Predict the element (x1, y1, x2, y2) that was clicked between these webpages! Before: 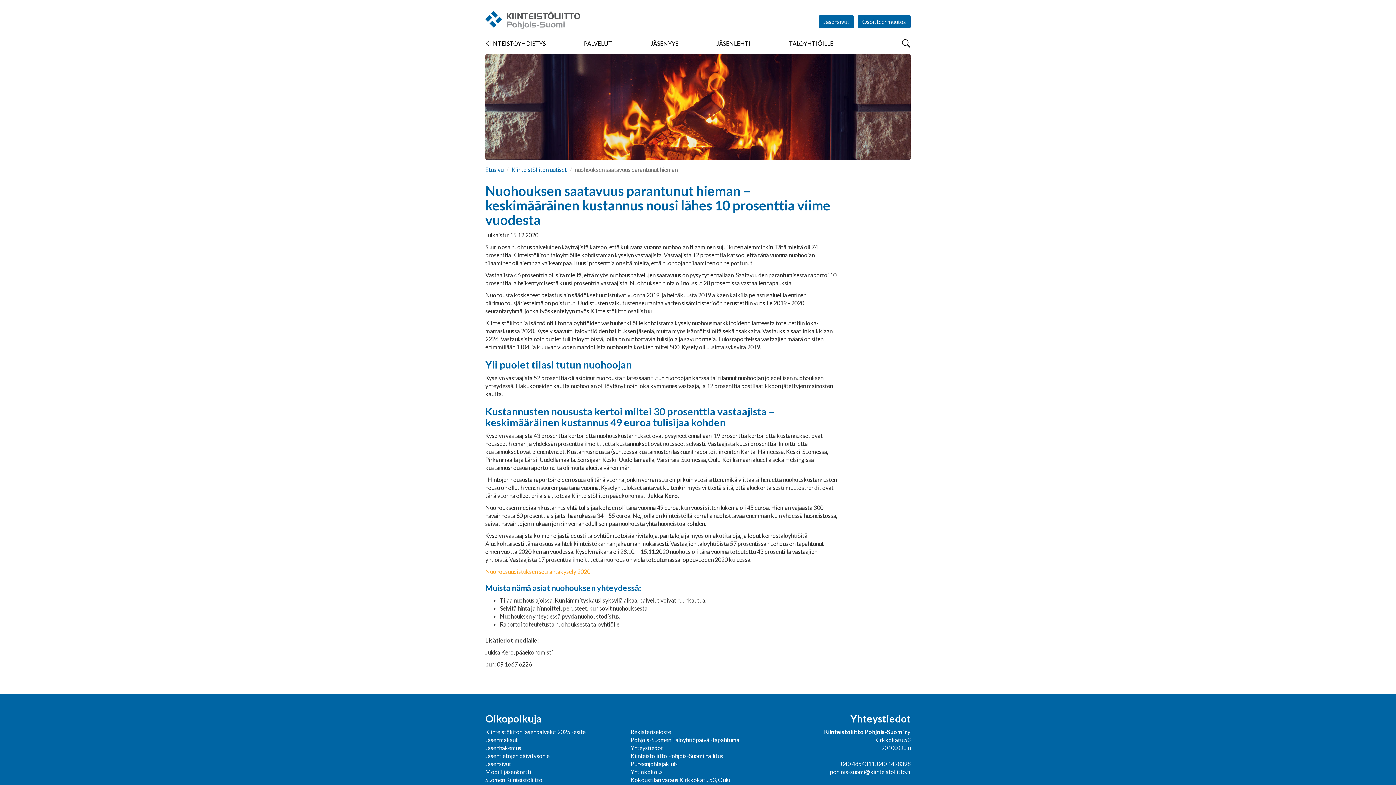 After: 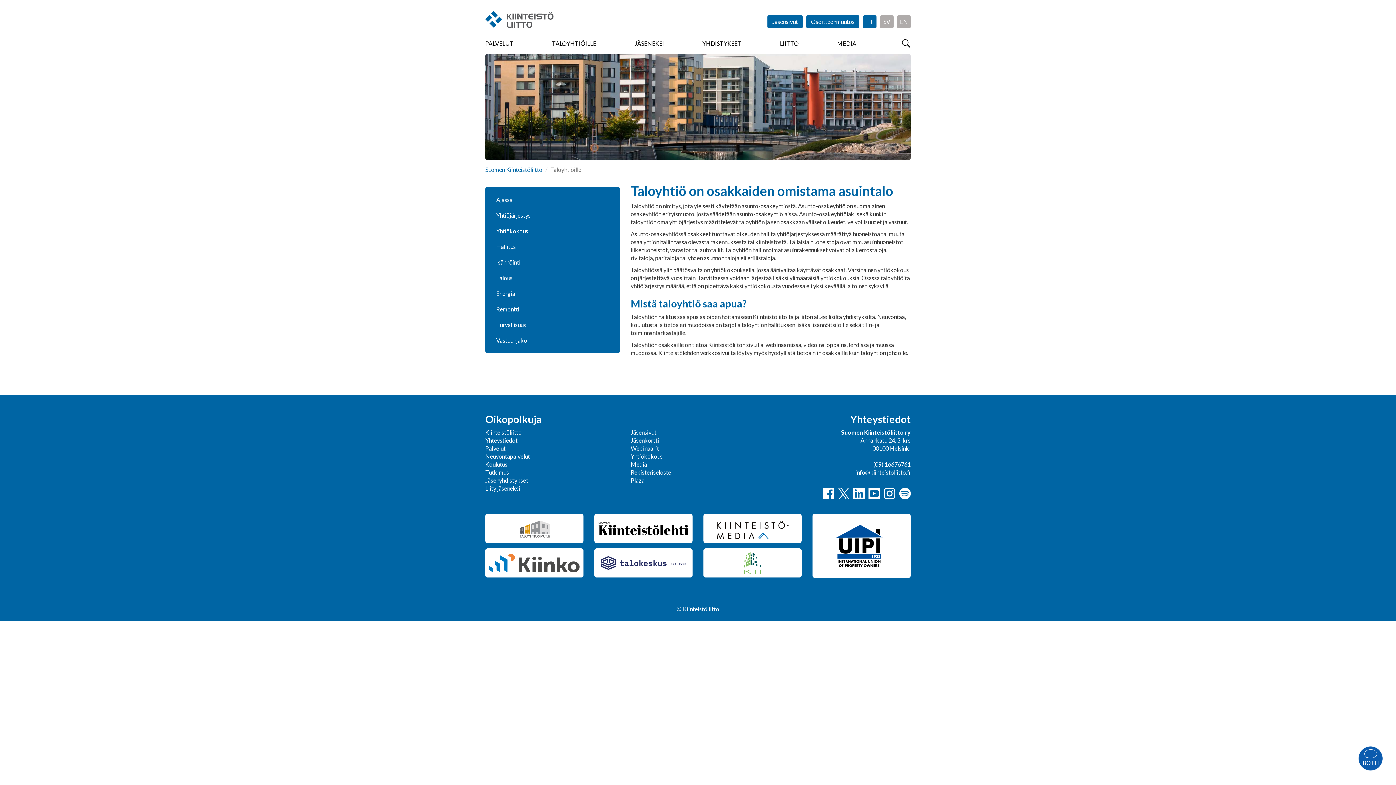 Action: bbox: (789, 40, 833, 48) label: TALOYHTIÖILLE